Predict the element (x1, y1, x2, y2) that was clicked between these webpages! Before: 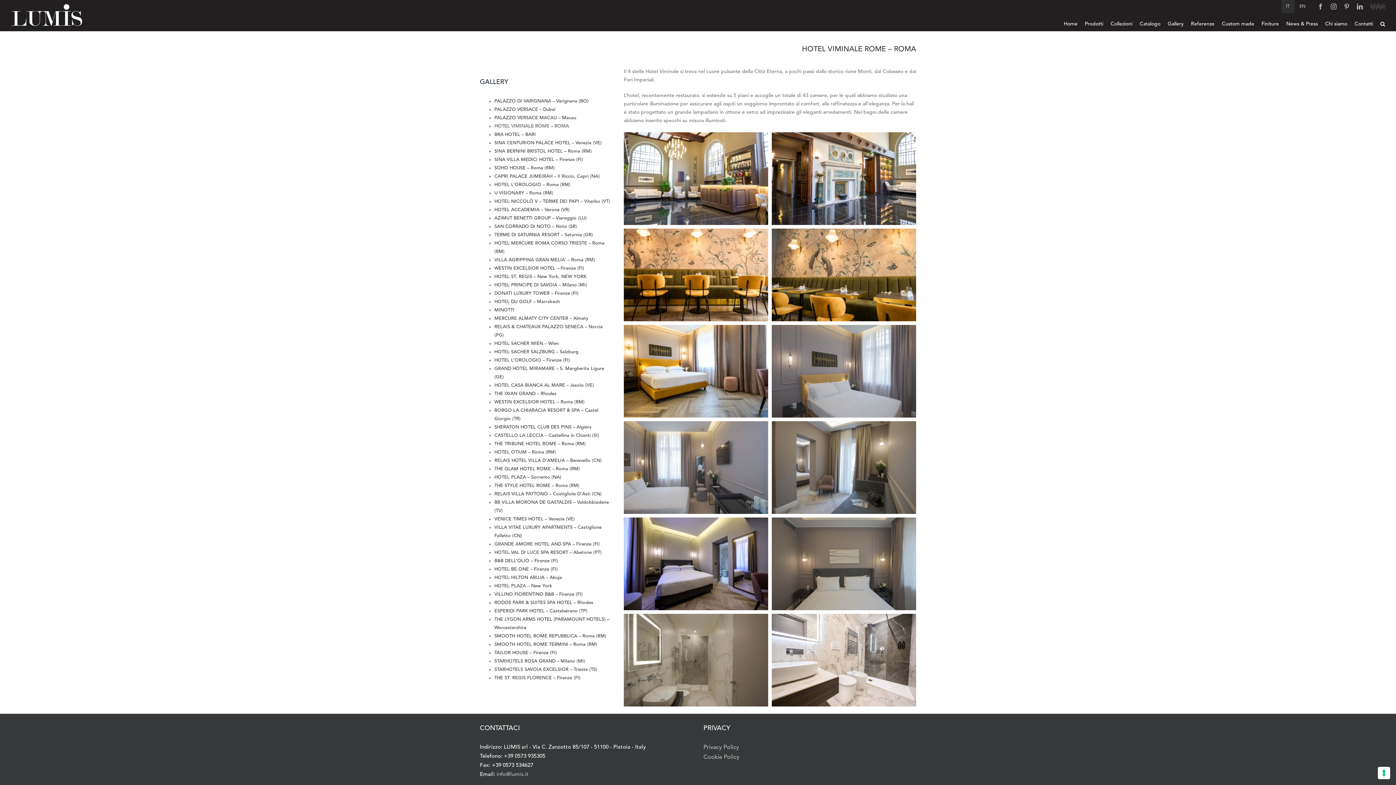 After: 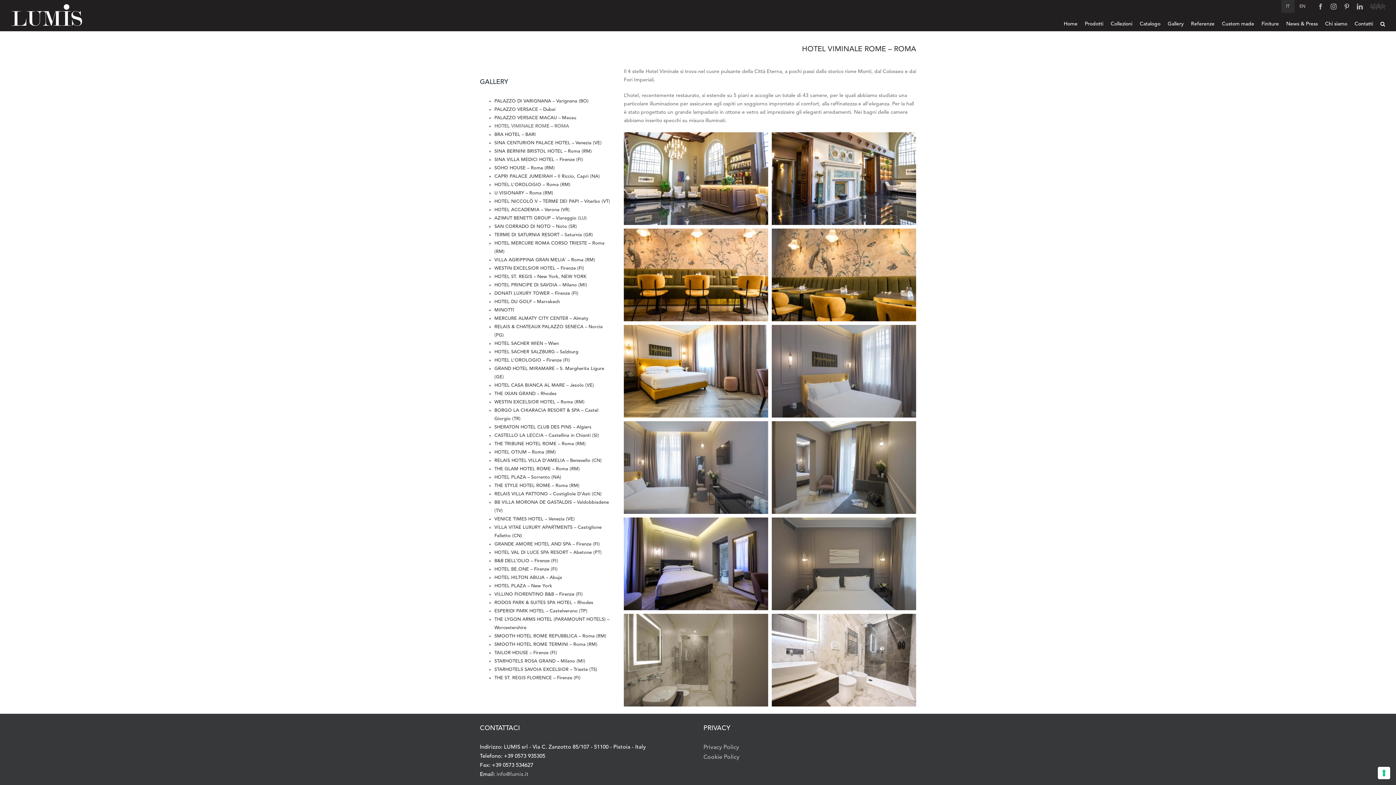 Action: label: HOTEL VIMINALE ROME – ROMA bbox: (494, 123, 569, 128)